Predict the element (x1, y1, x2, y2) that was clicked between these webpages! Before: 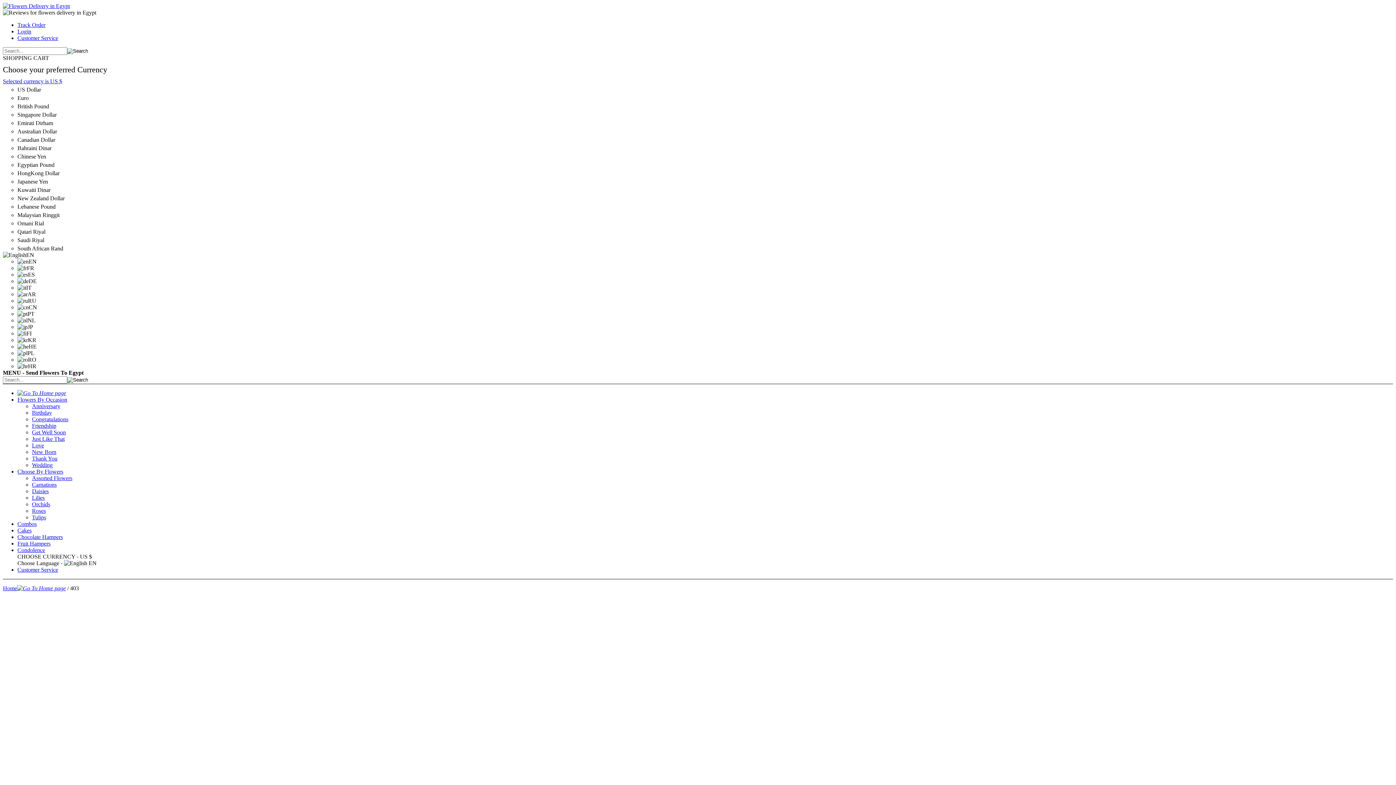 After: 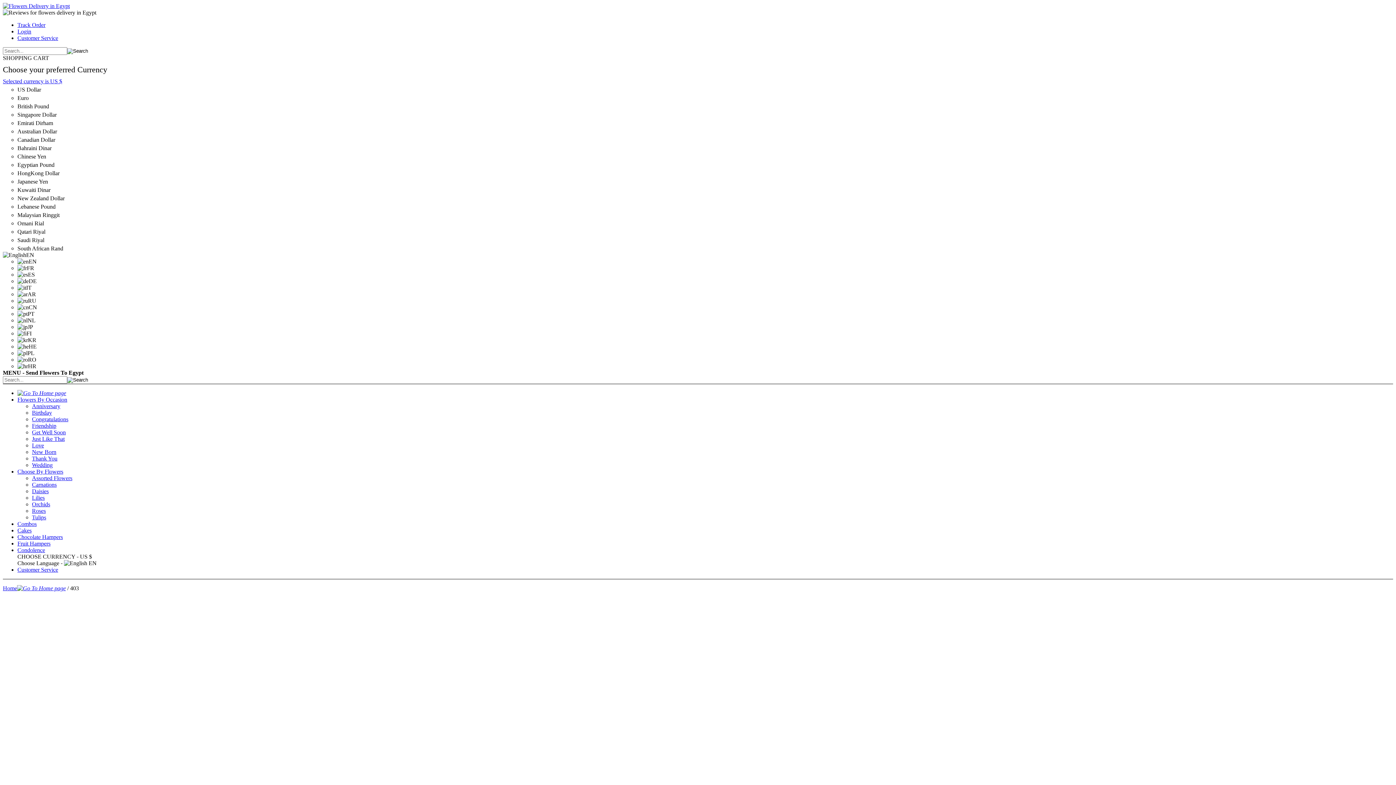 Action: bbox: (17, 527, 31, 533) label: Cakes